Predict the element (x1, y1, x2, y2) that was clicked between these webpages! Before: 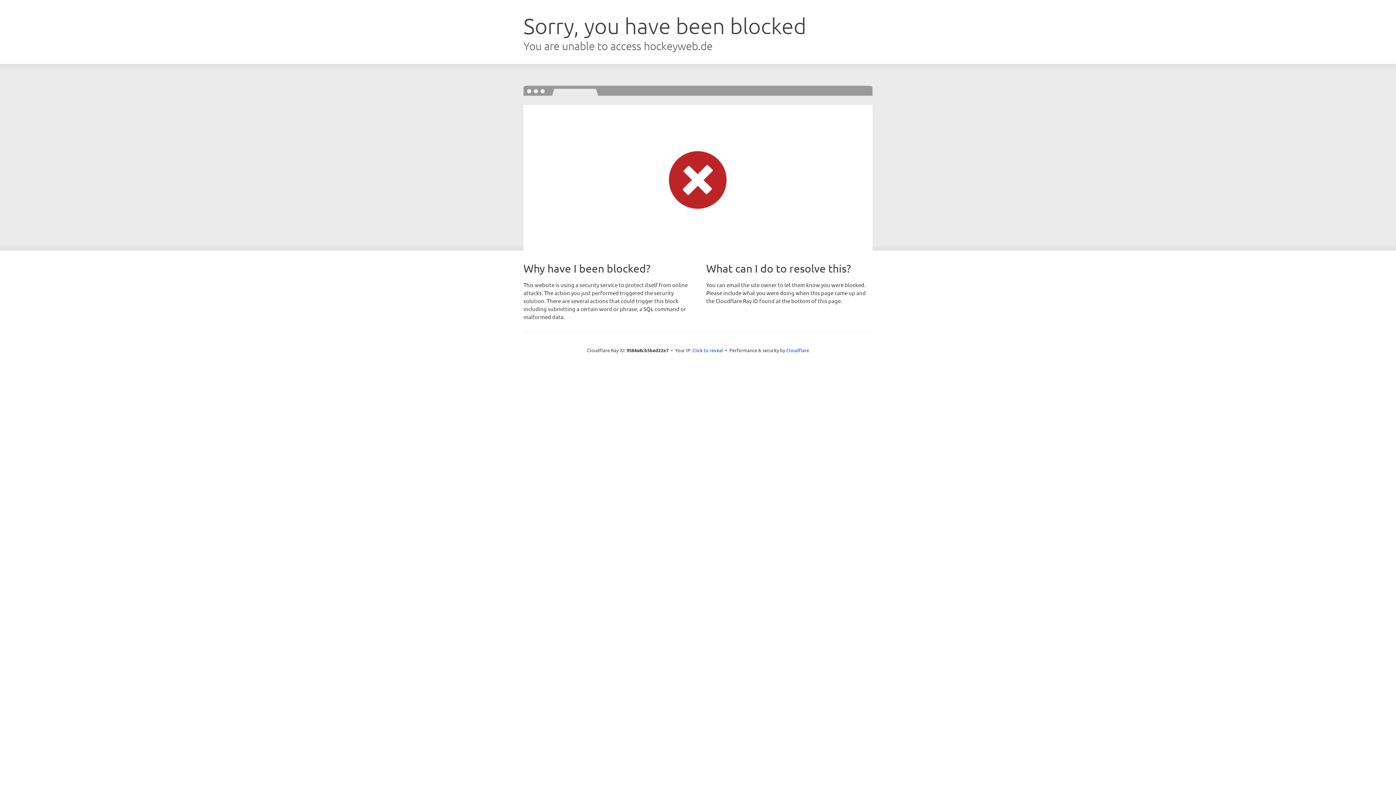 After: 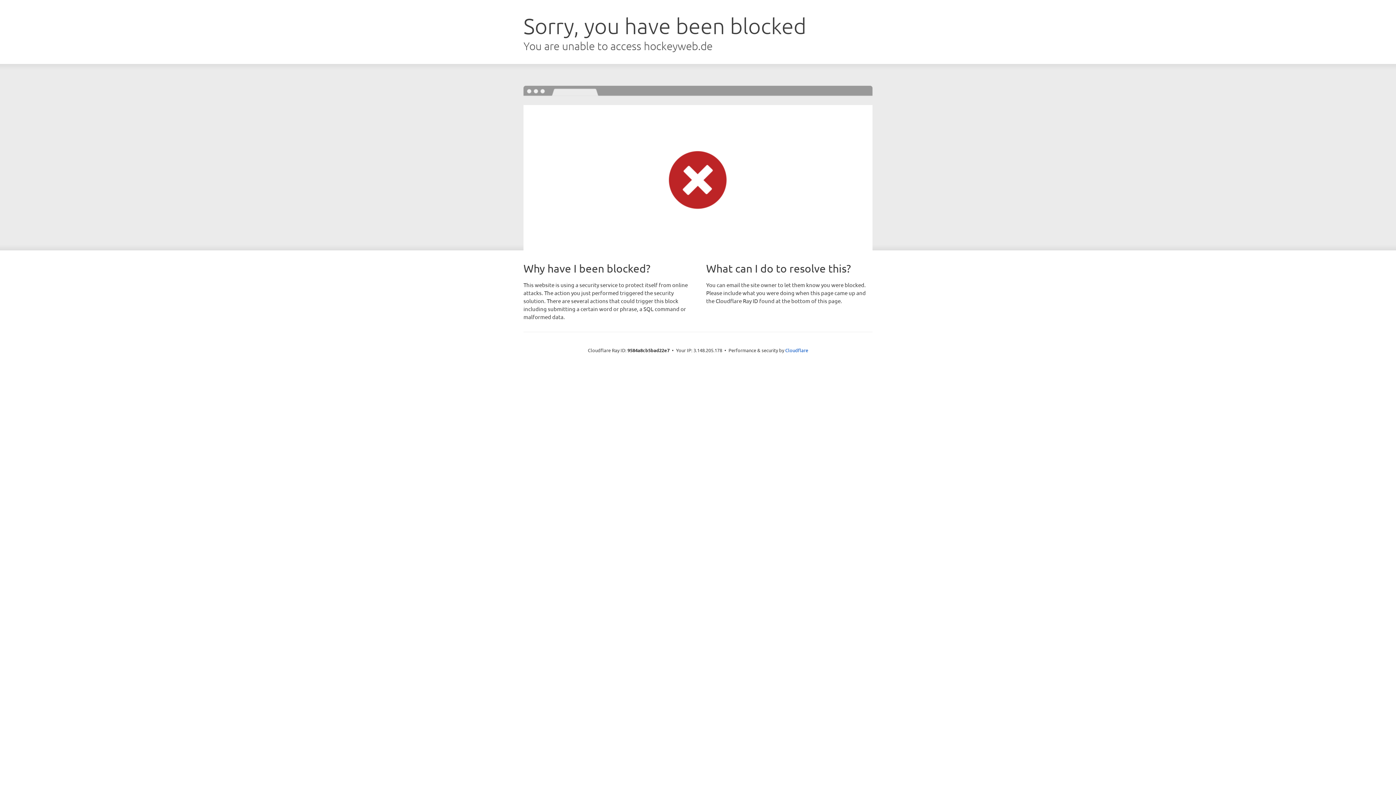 Action: label: Click to reveal bbox: (692, 346, 723, 353)